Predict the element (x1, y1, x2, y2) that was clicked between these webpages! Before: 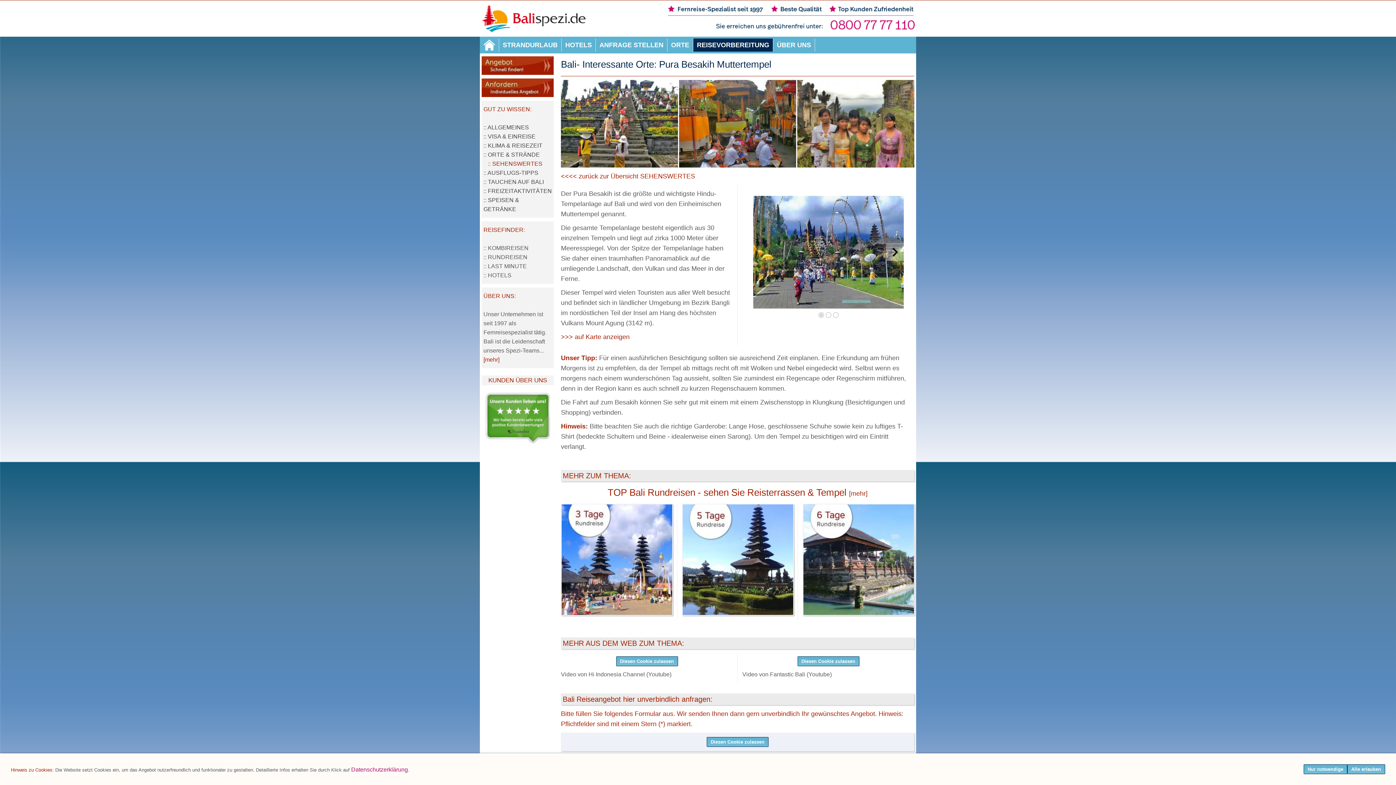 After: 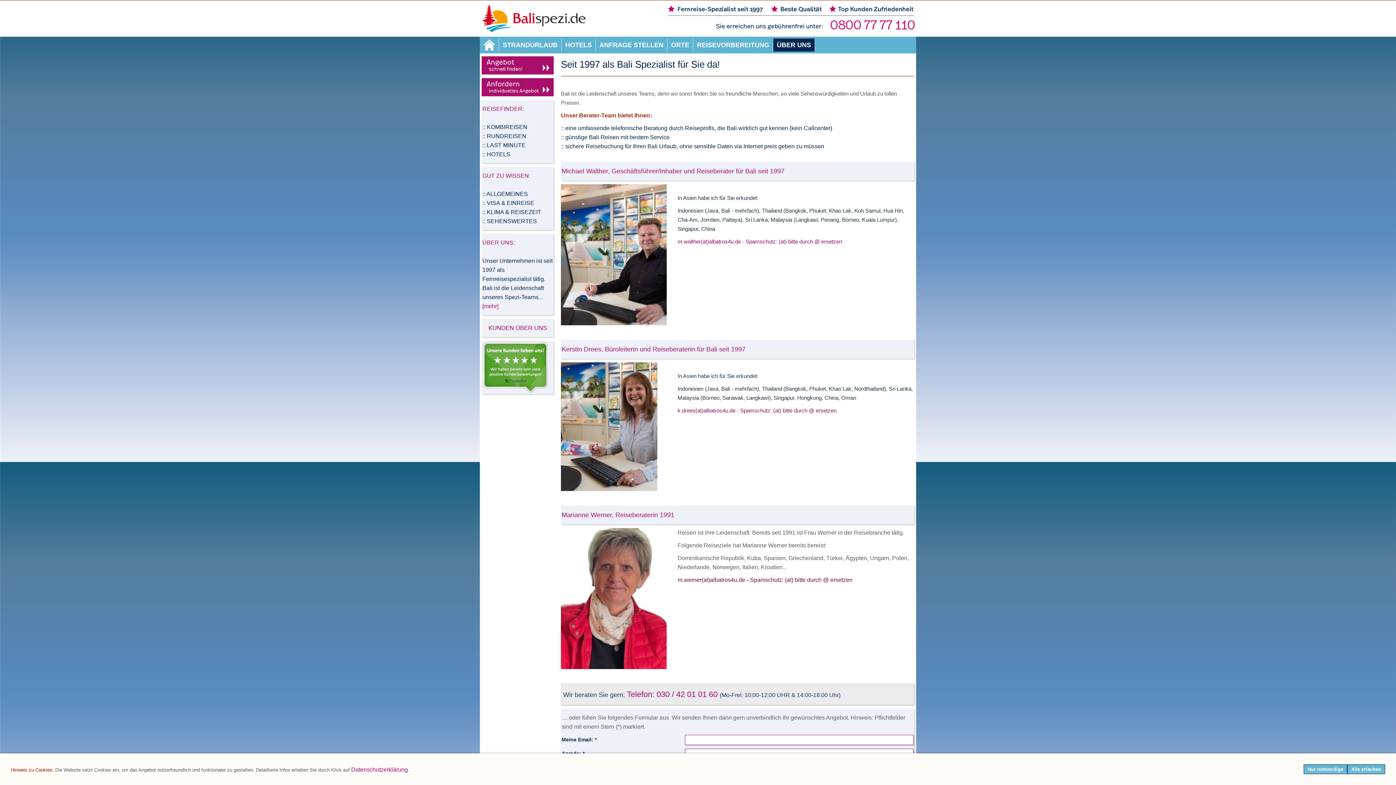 Action: bbox: (483, 356, 499, 362) label: [mehr]